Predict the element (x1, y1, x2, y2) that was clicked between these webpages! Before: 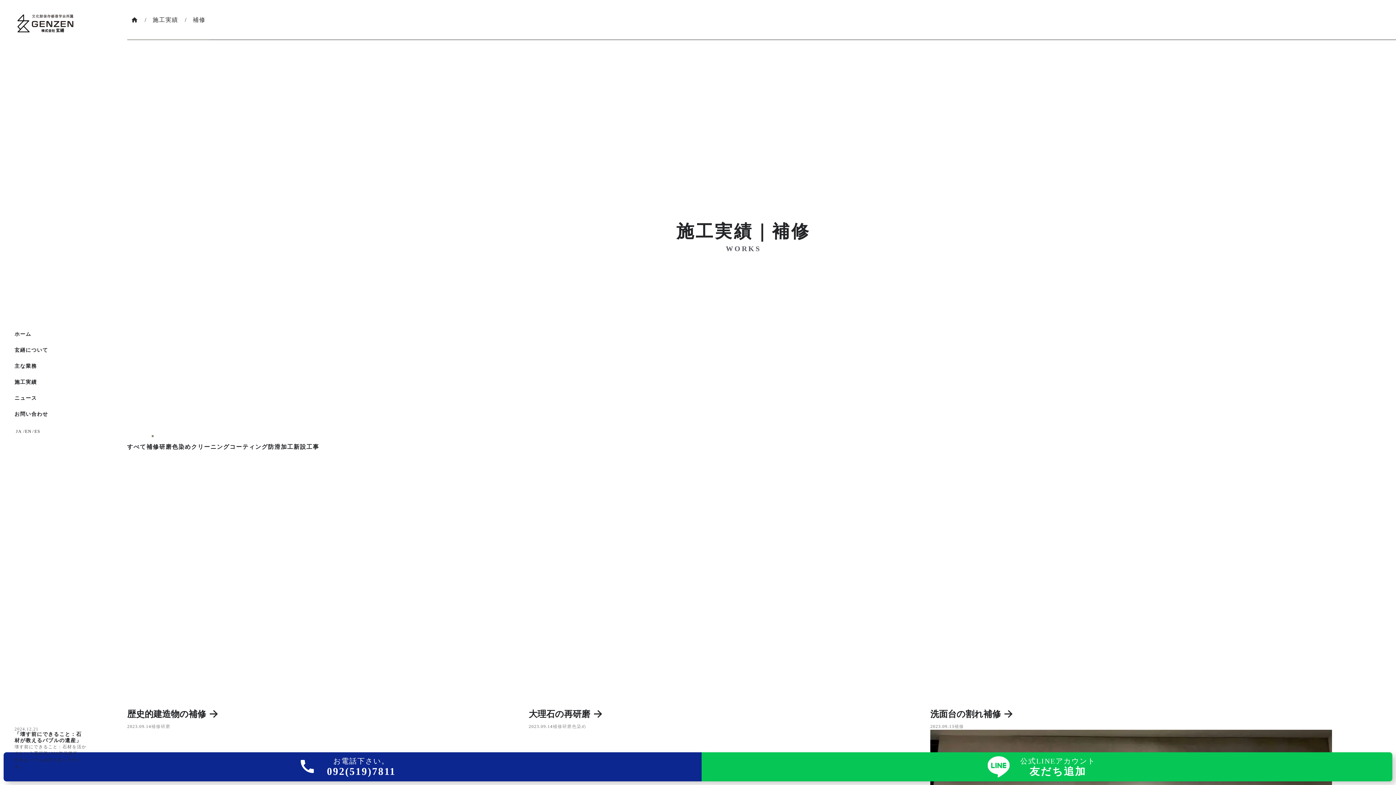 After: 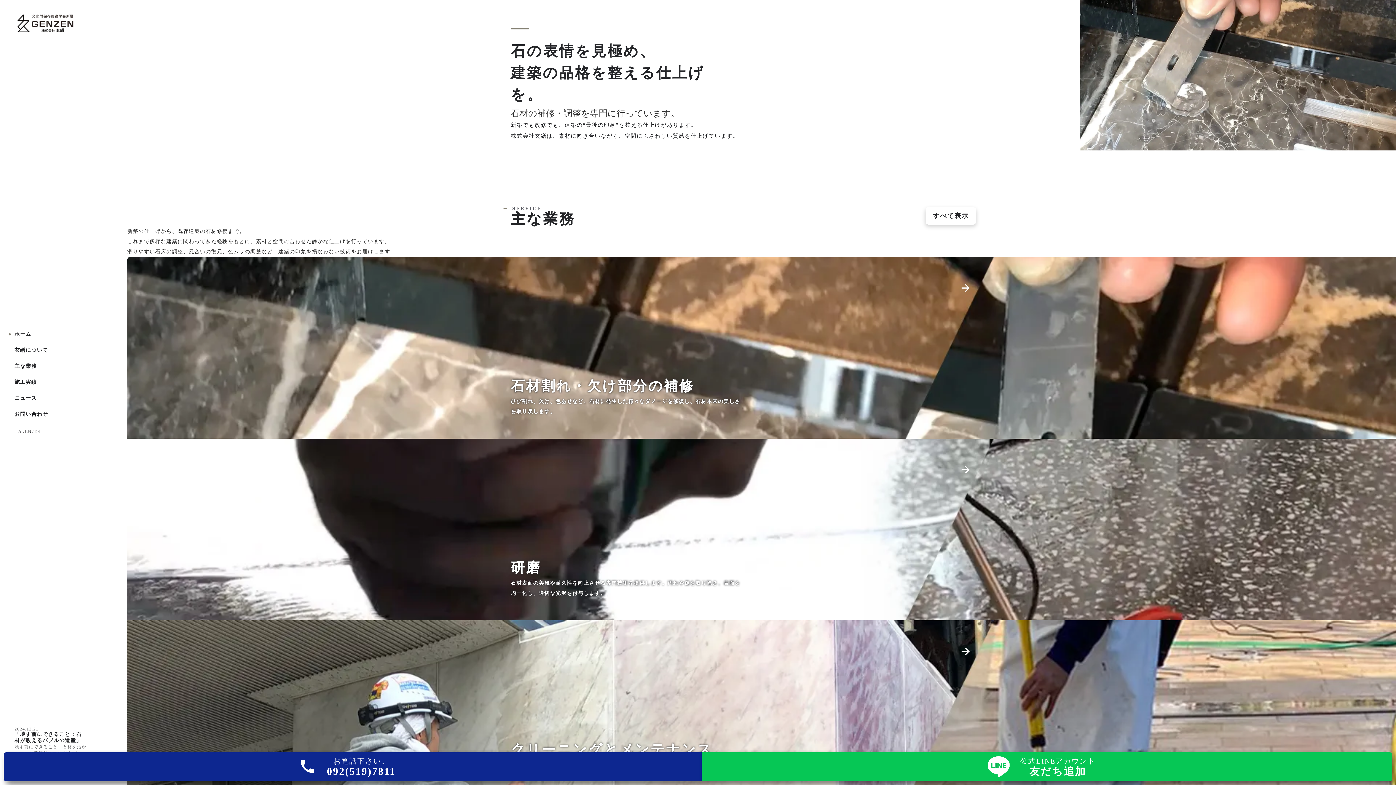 Action: label: JA bbox: (15, 429, 21, 433)